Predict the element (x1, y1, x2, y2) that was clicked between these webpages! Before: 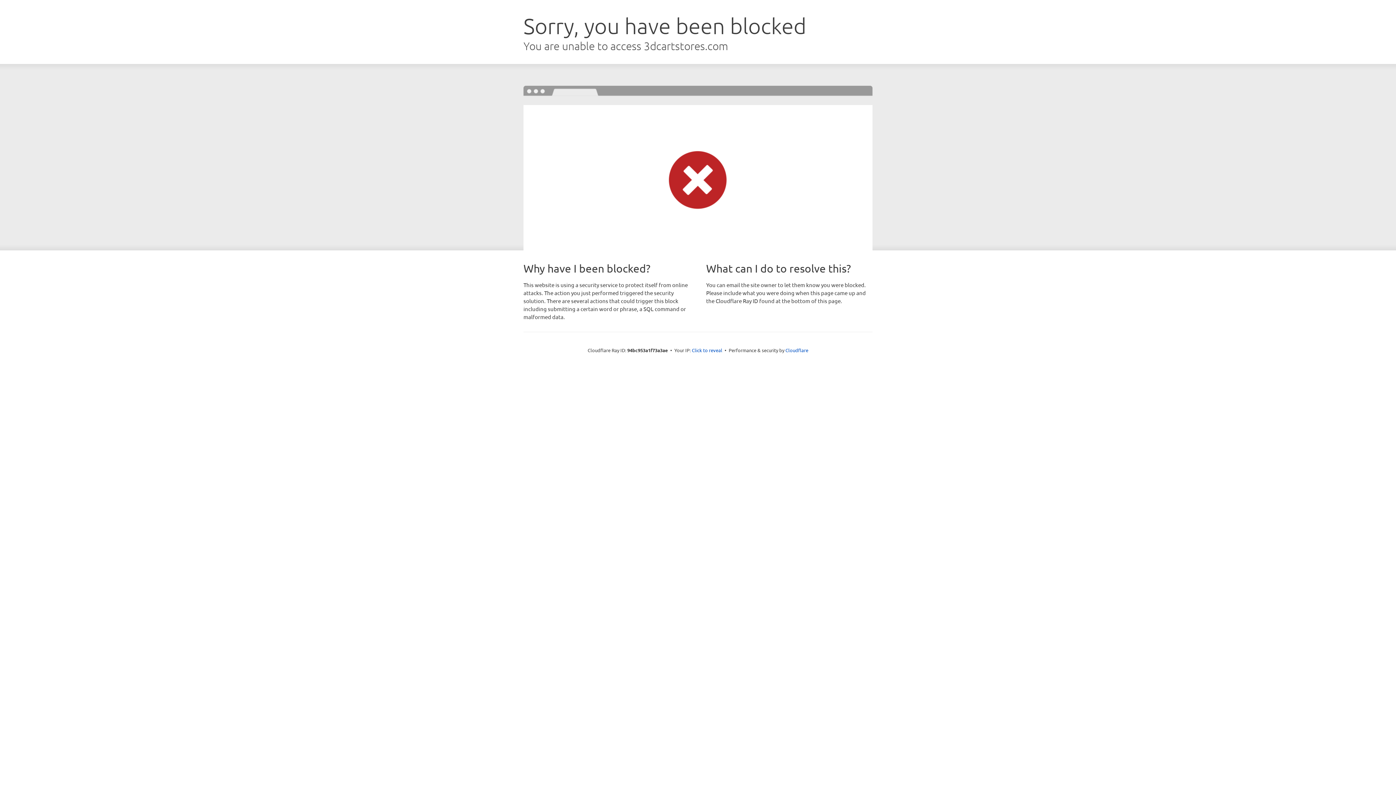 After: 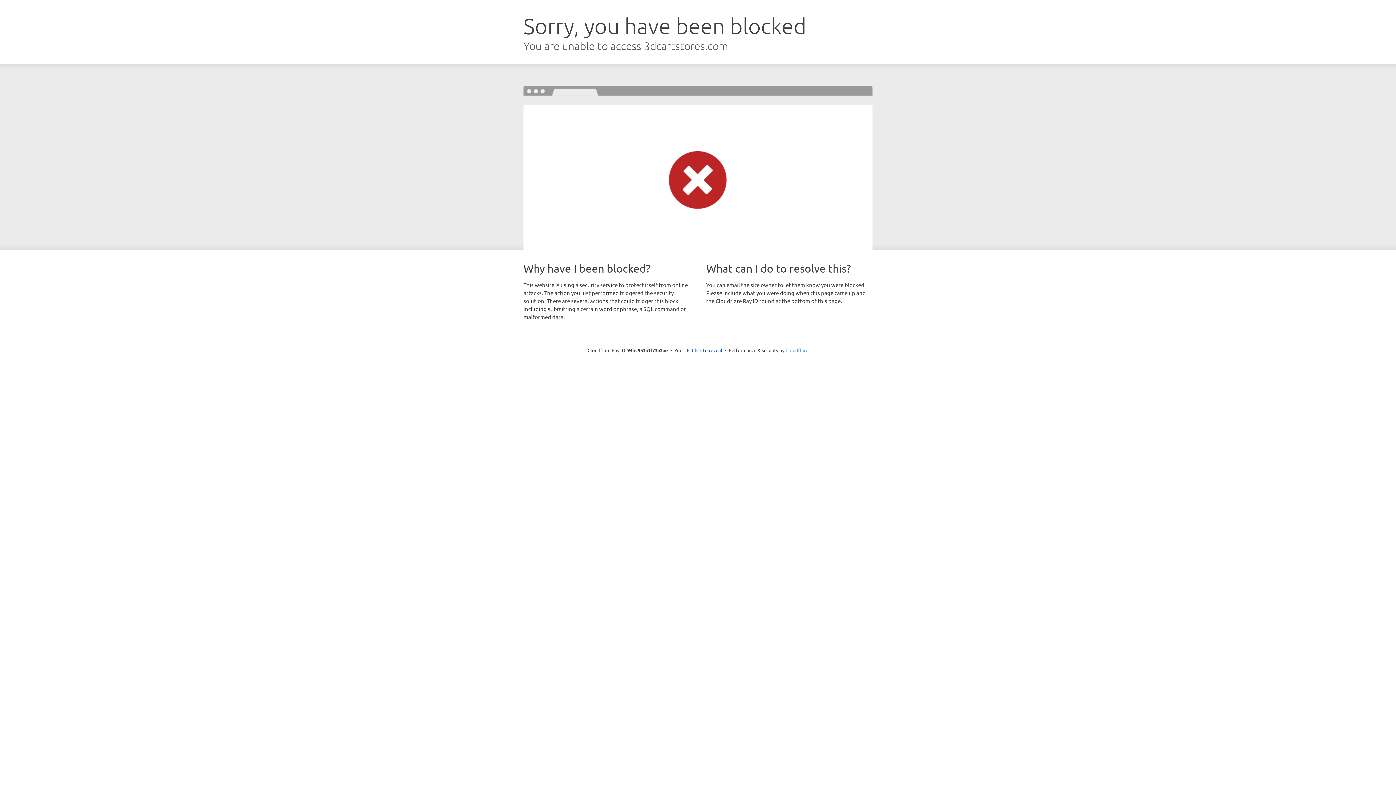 Action: bbox: (785, 347, 808, 353) label: Cloudflare